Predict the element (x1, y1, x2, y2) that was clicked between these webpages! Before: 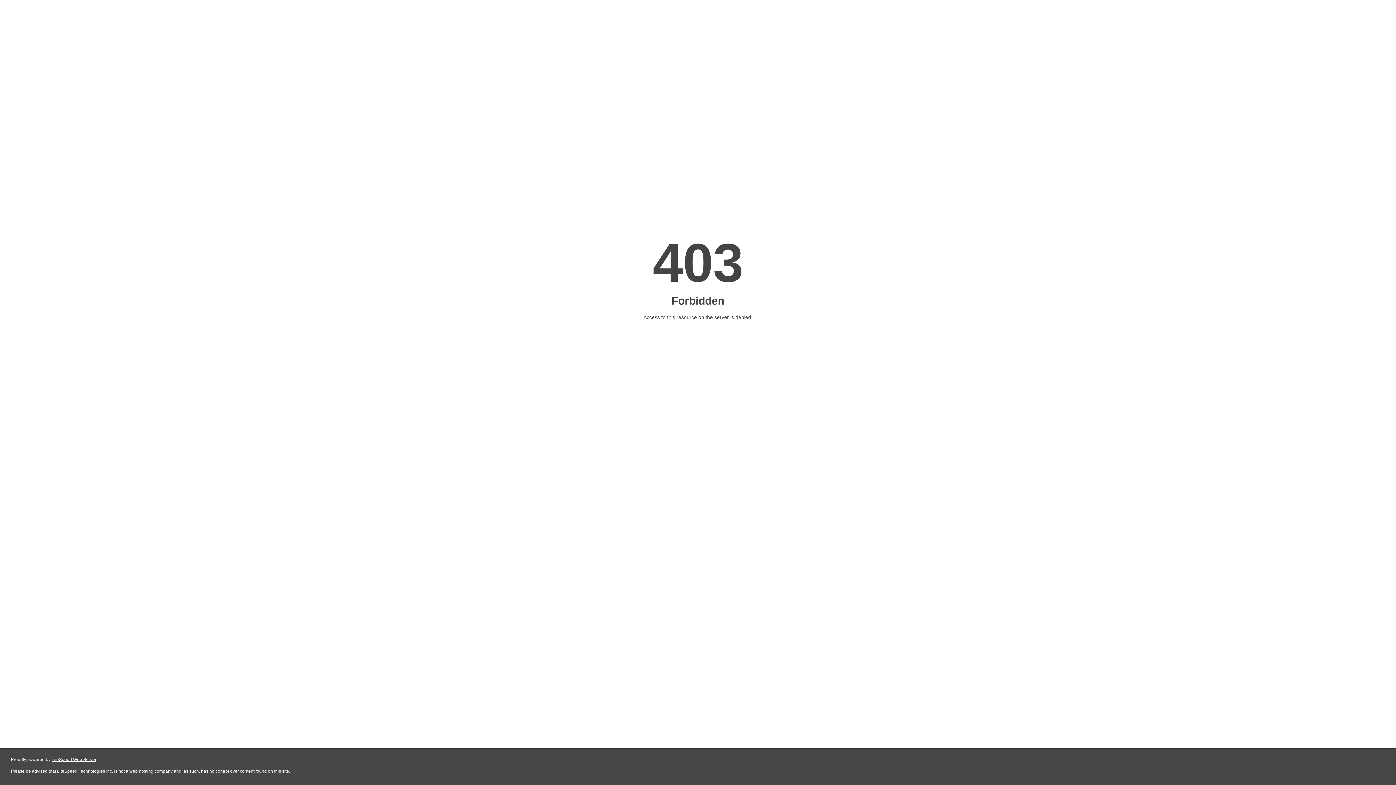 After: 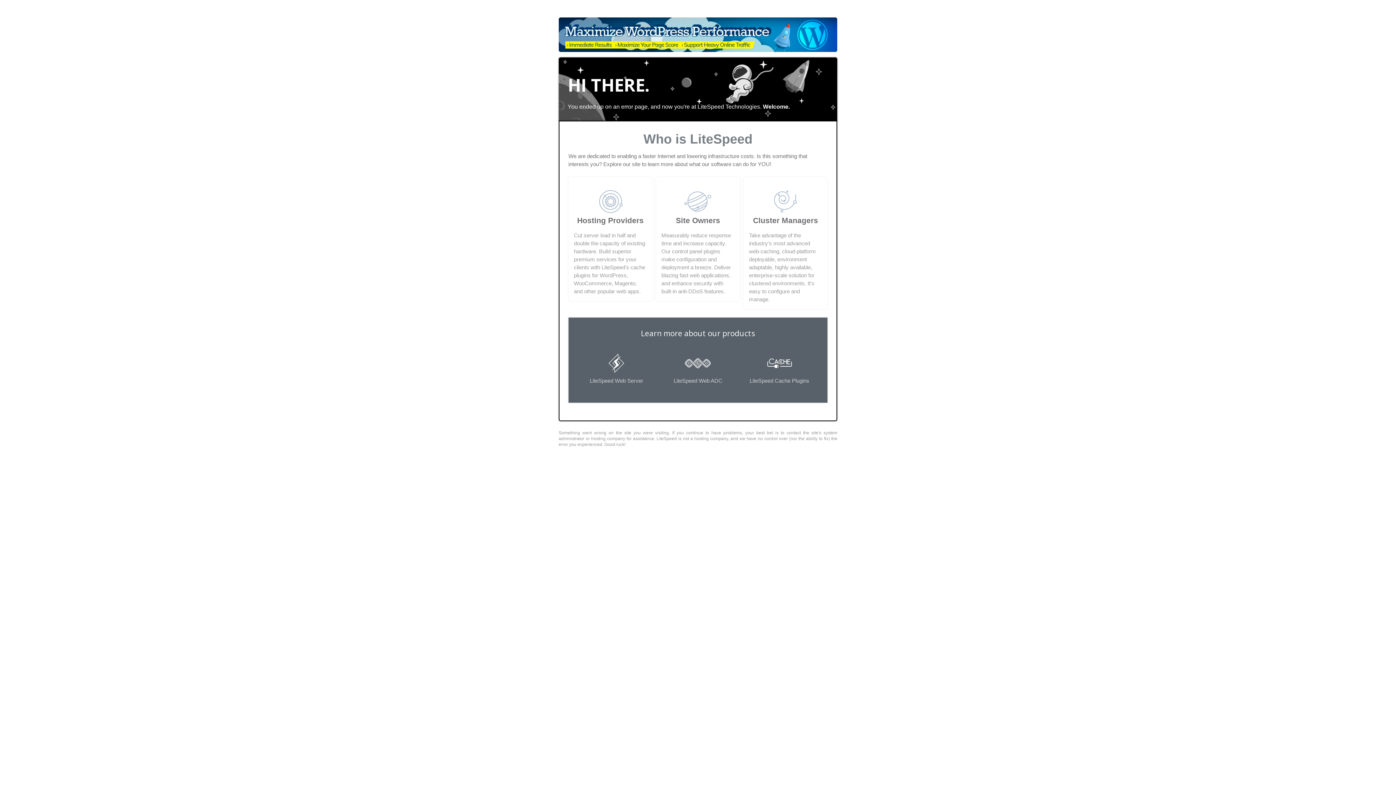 Action: label: LiteSpeed Web Server bbox: (51, 757, 96, 762)